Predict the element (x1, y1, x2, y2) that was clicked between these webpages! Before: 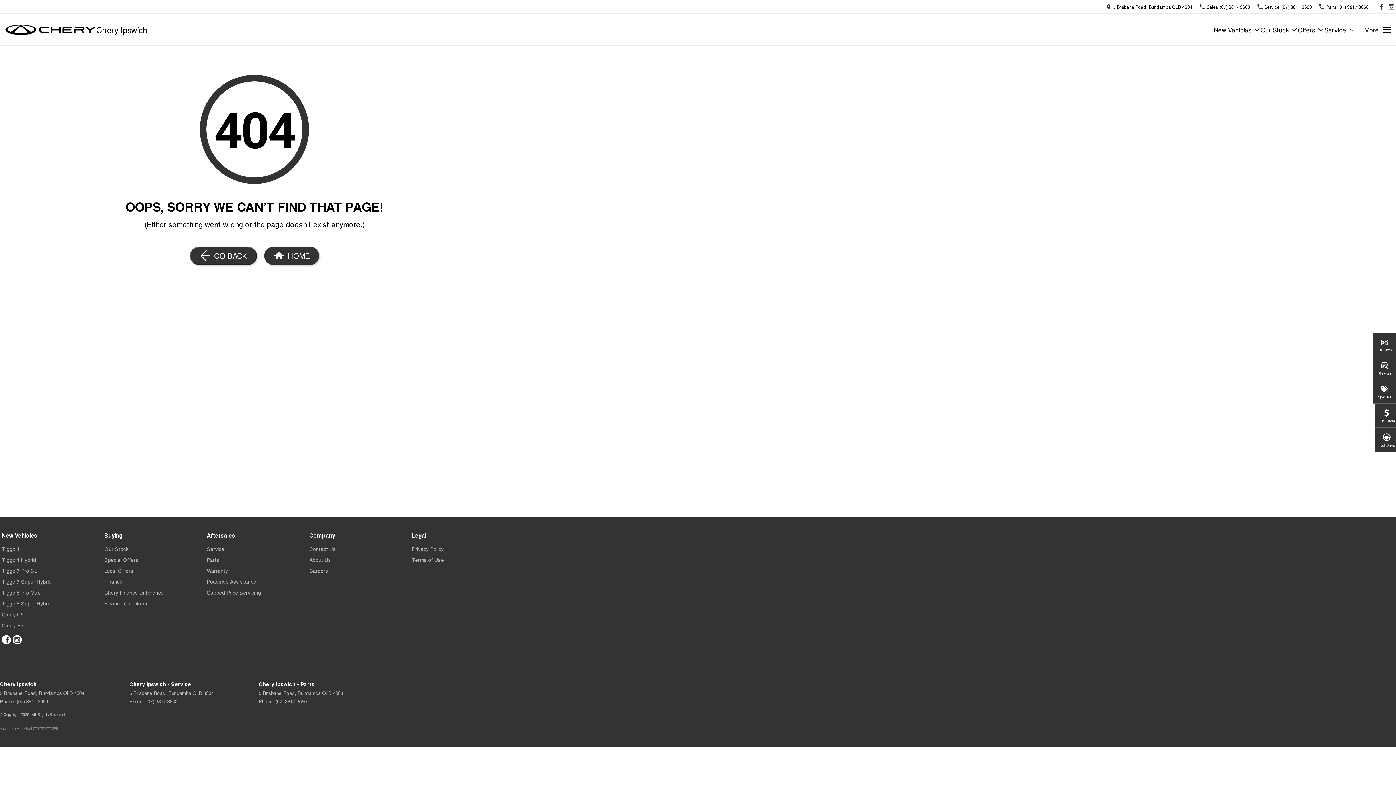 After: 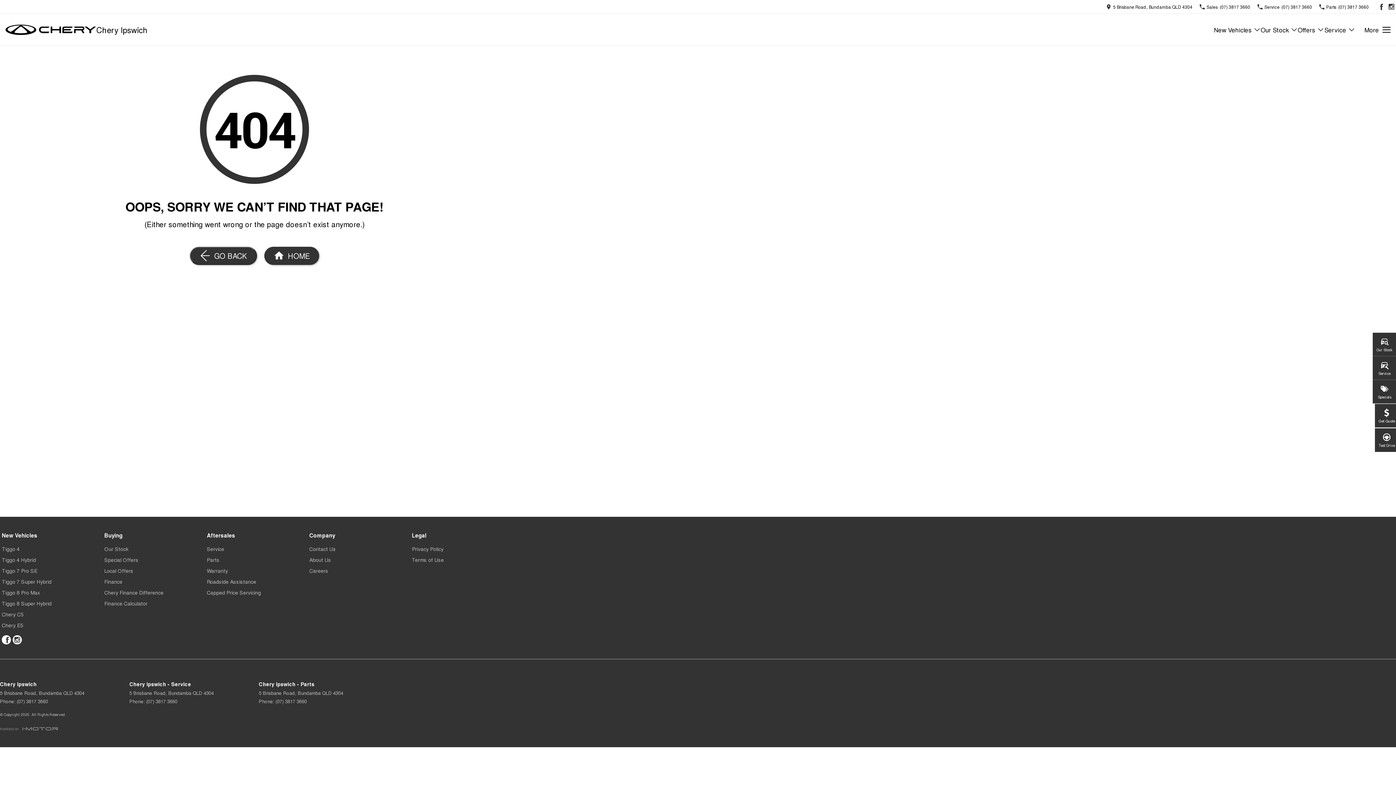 Action: label: Service
(07) 3817 3660 bbox: (1257, 2, 1312, 11)